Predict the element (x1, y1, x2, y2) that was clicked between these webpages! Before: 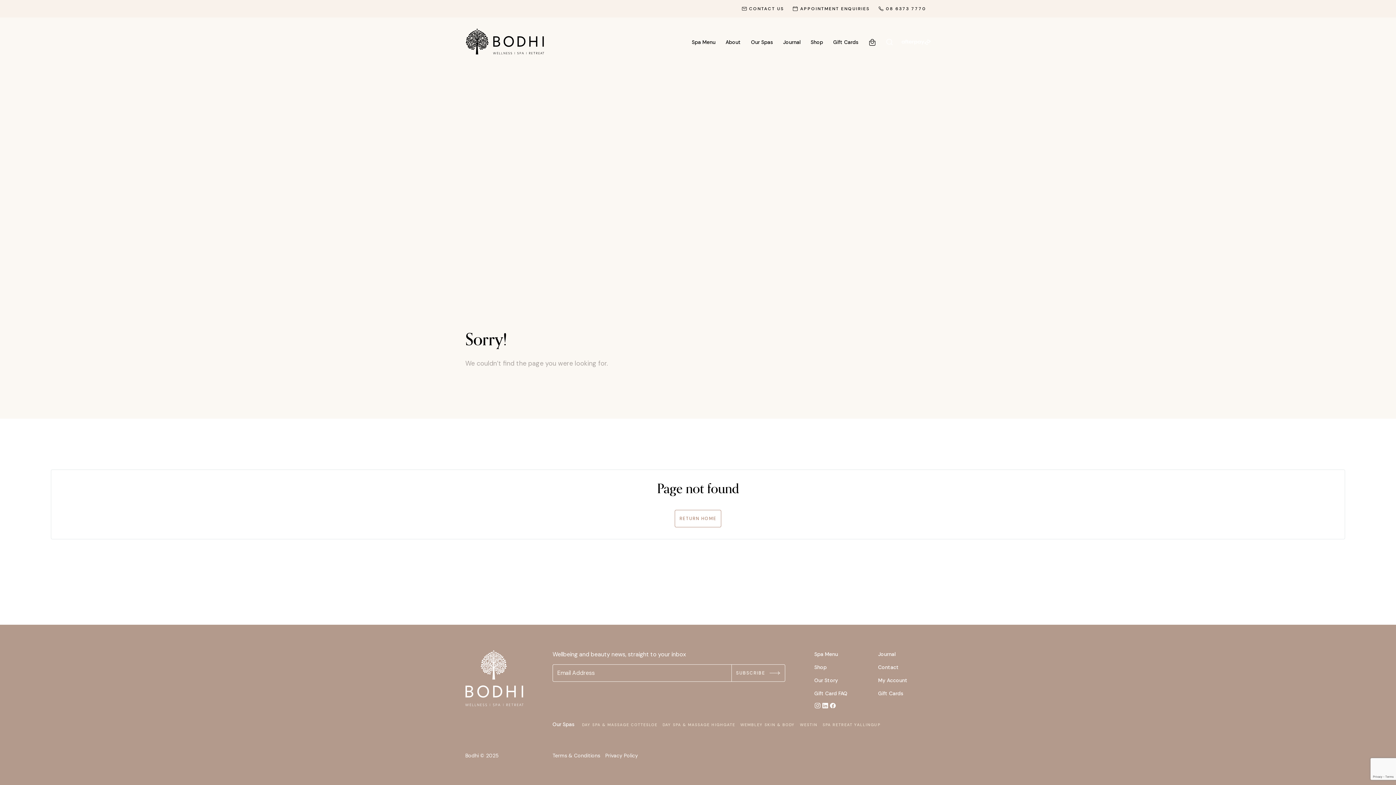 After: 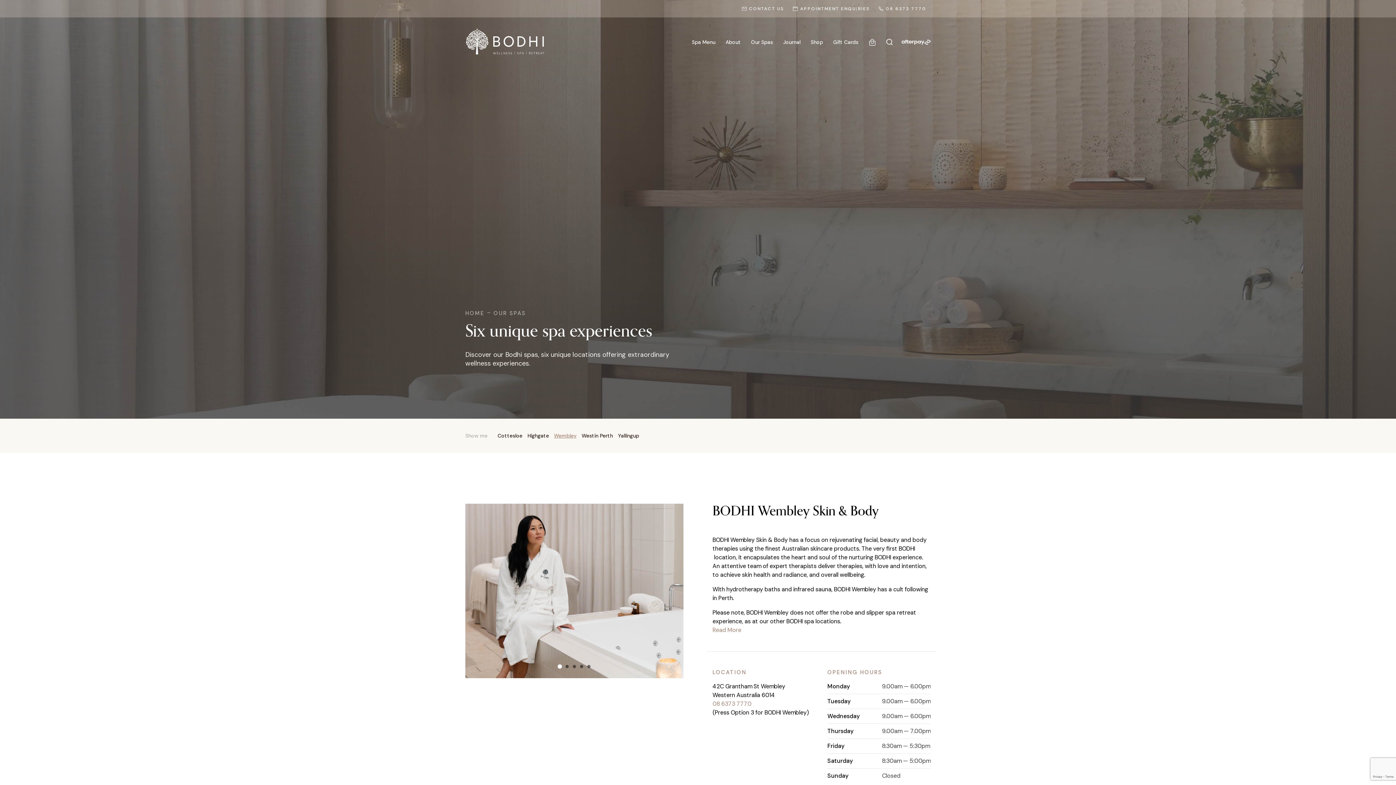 Action: bbox: (737, 719, 797, 731) label: WEMBLEY SKIN & BODY